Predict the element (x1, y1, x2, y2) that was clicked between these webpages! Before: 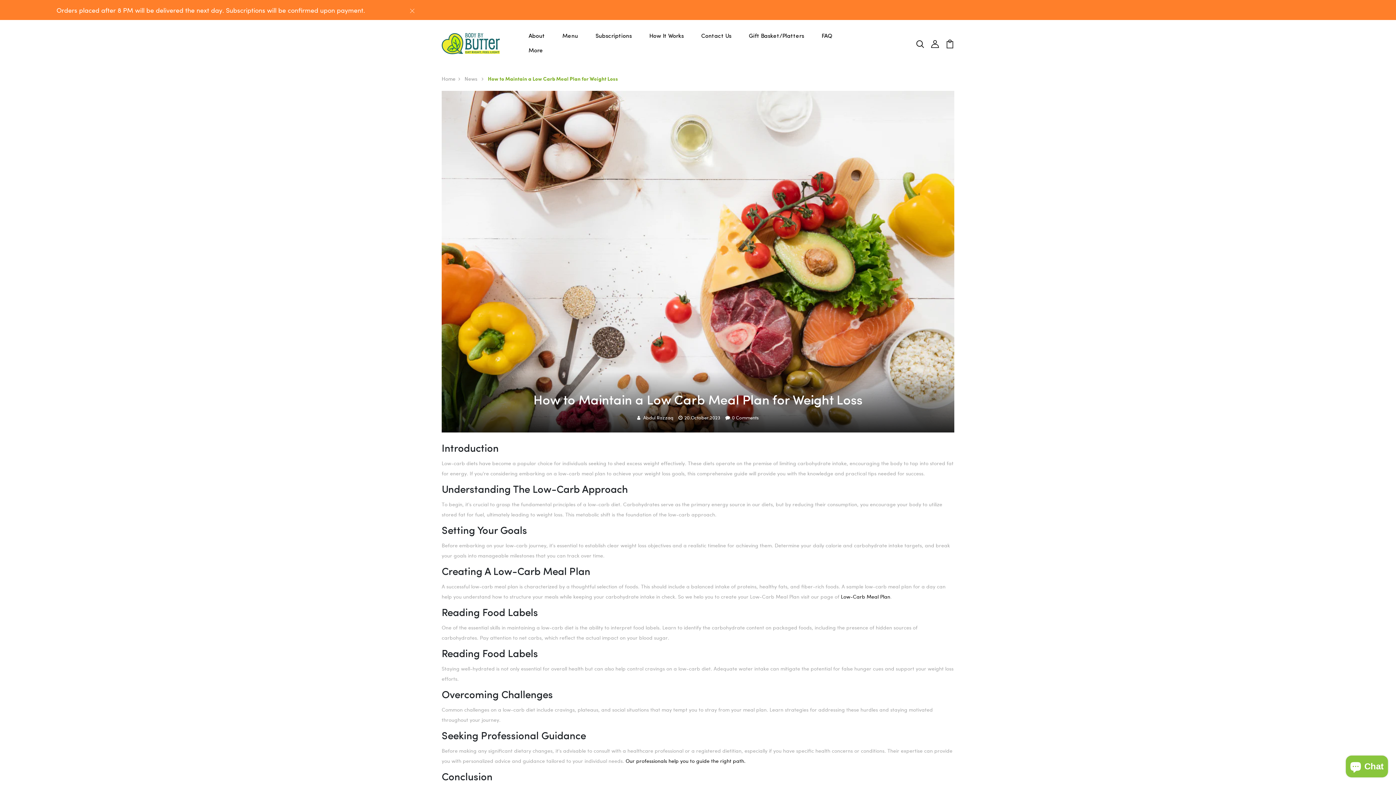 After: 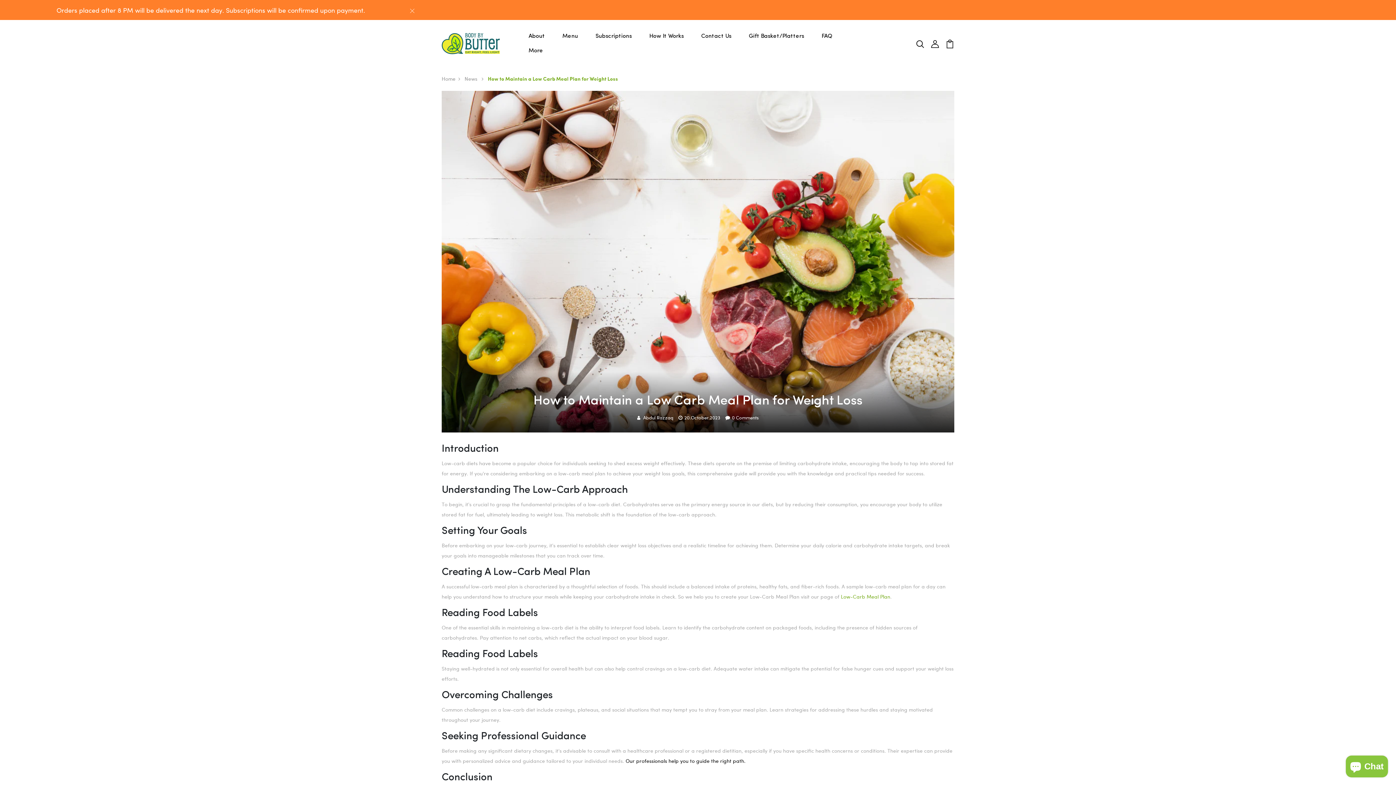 Action: label: Low-Carb Meal Plan bbox: (841, 593, 890, 600)